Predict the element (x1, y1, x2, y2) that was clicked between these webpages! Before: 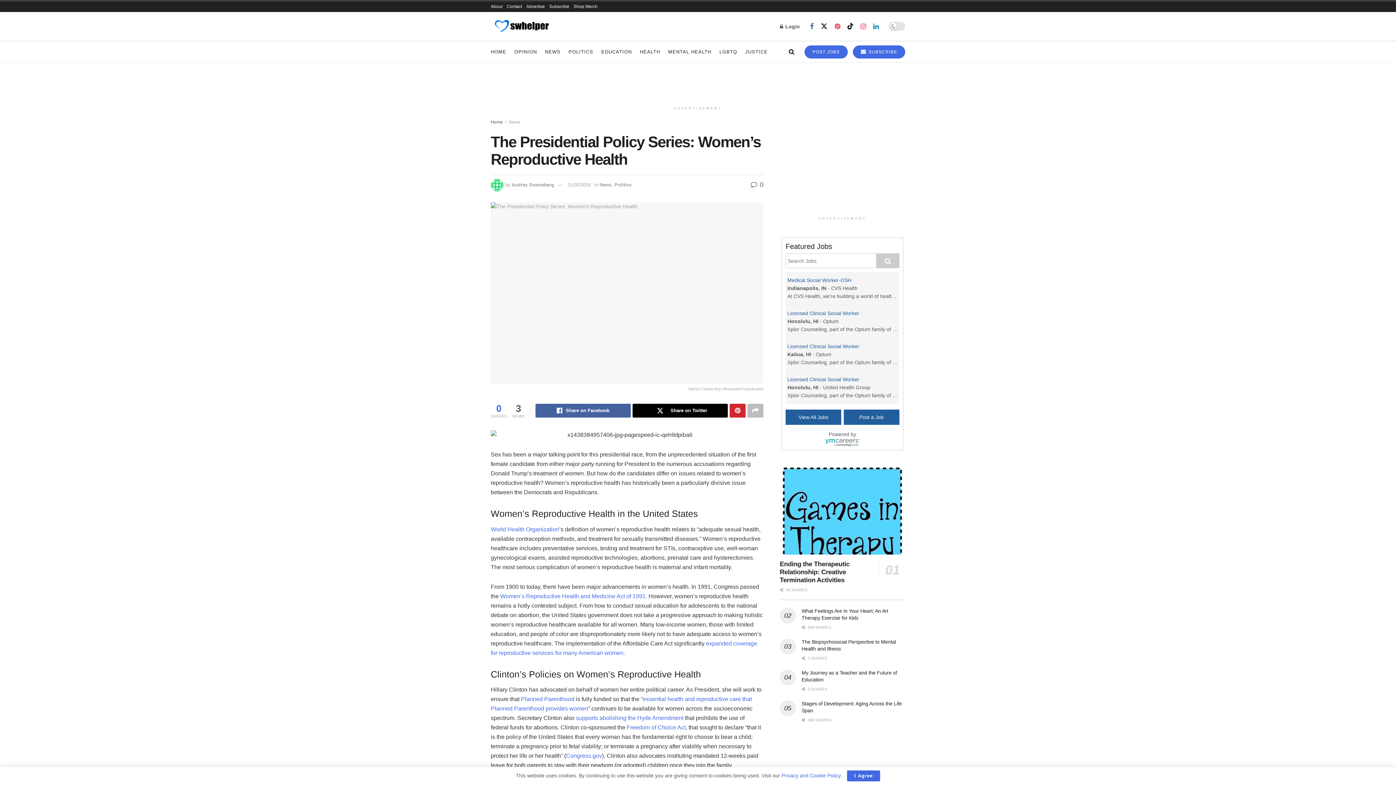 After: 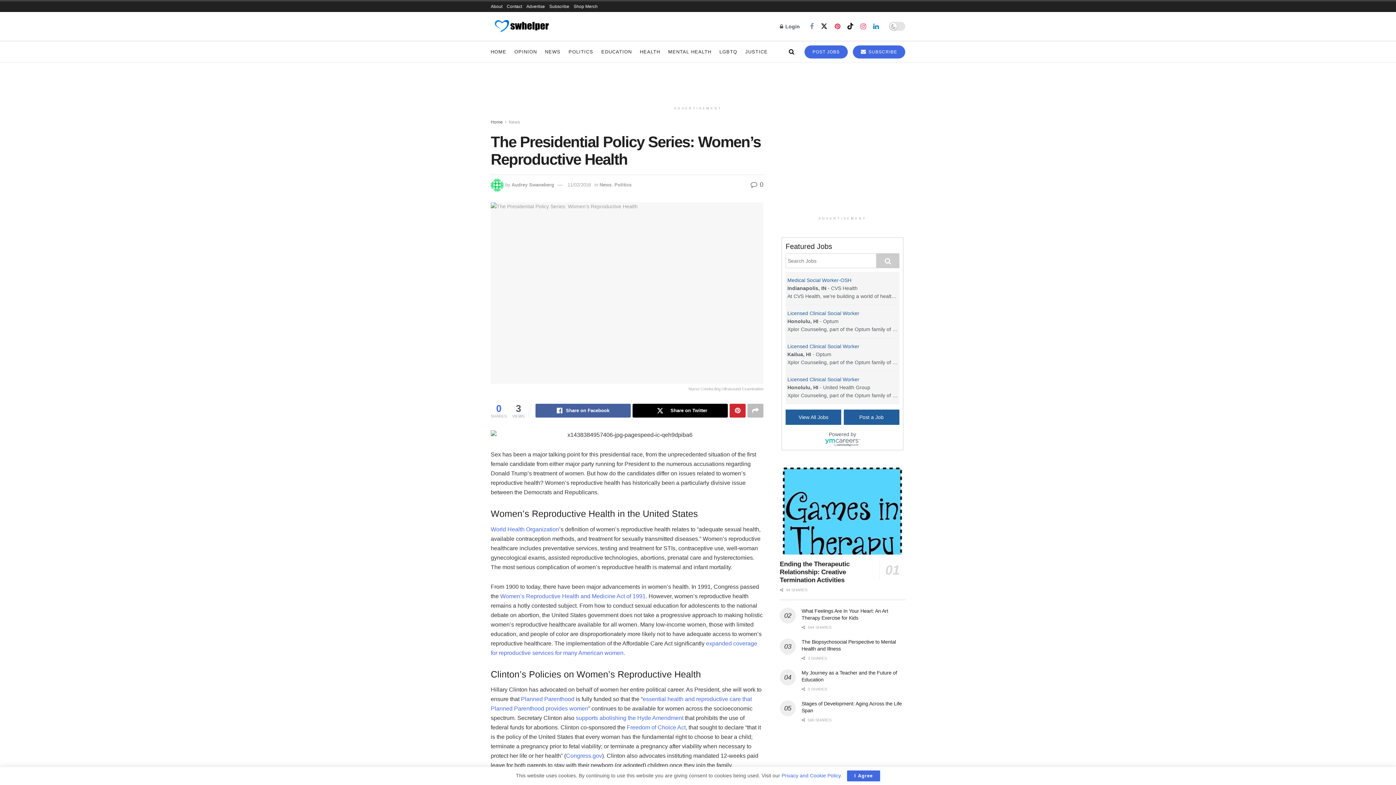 Action: bbox: (810, 22, 813, 30) label: Find us on Facebook